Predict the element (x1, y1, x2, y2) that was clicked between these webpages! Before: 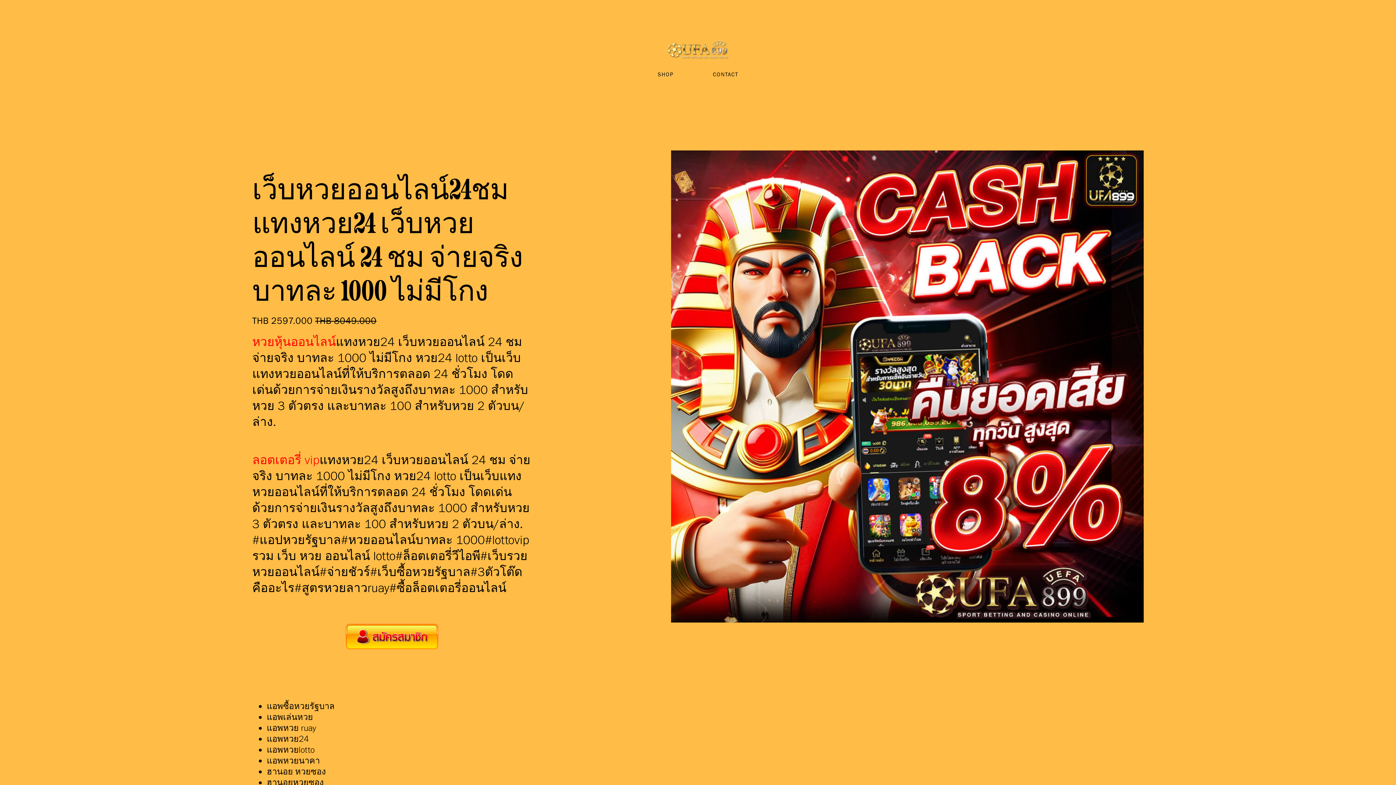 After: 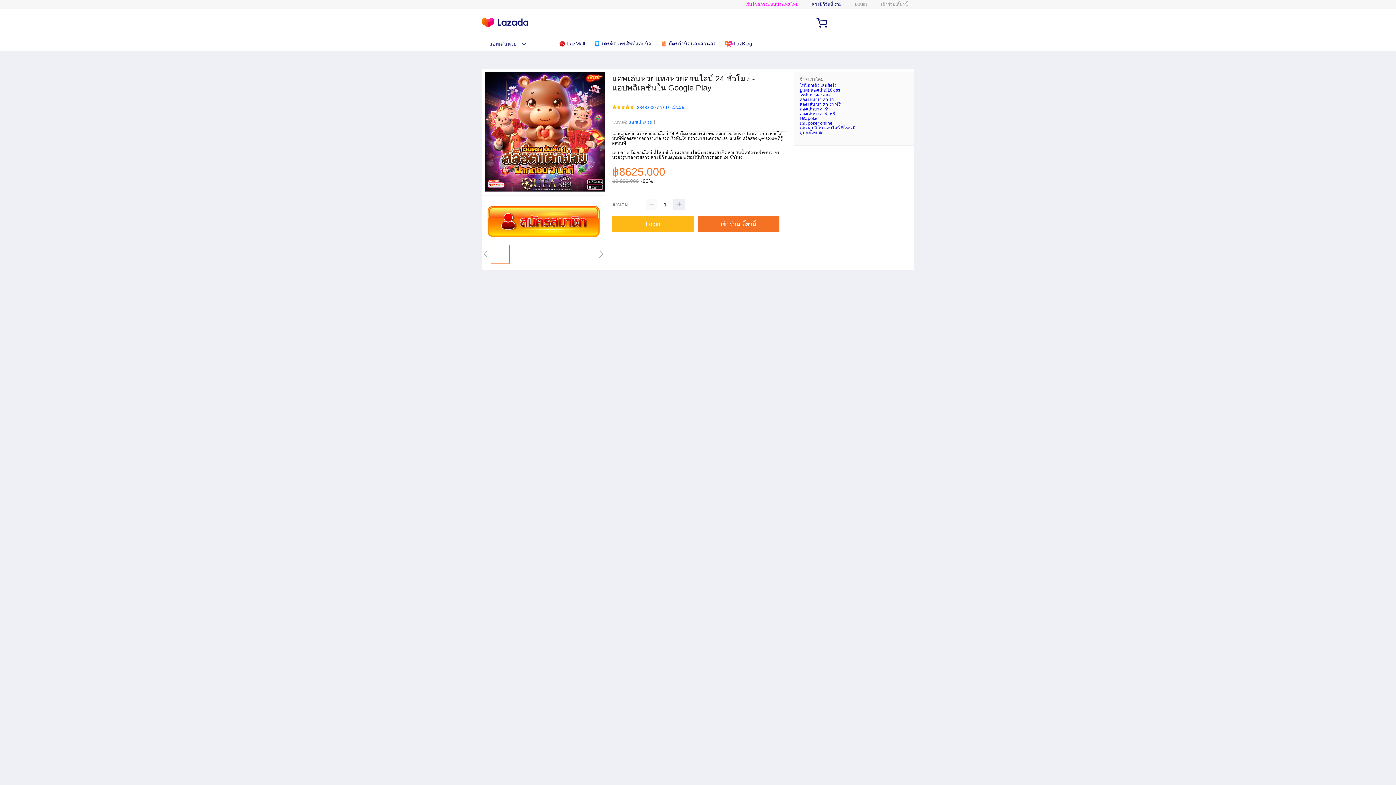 Action: bbox: (266, 712, 313, 722) label: แอพเล่นหวย